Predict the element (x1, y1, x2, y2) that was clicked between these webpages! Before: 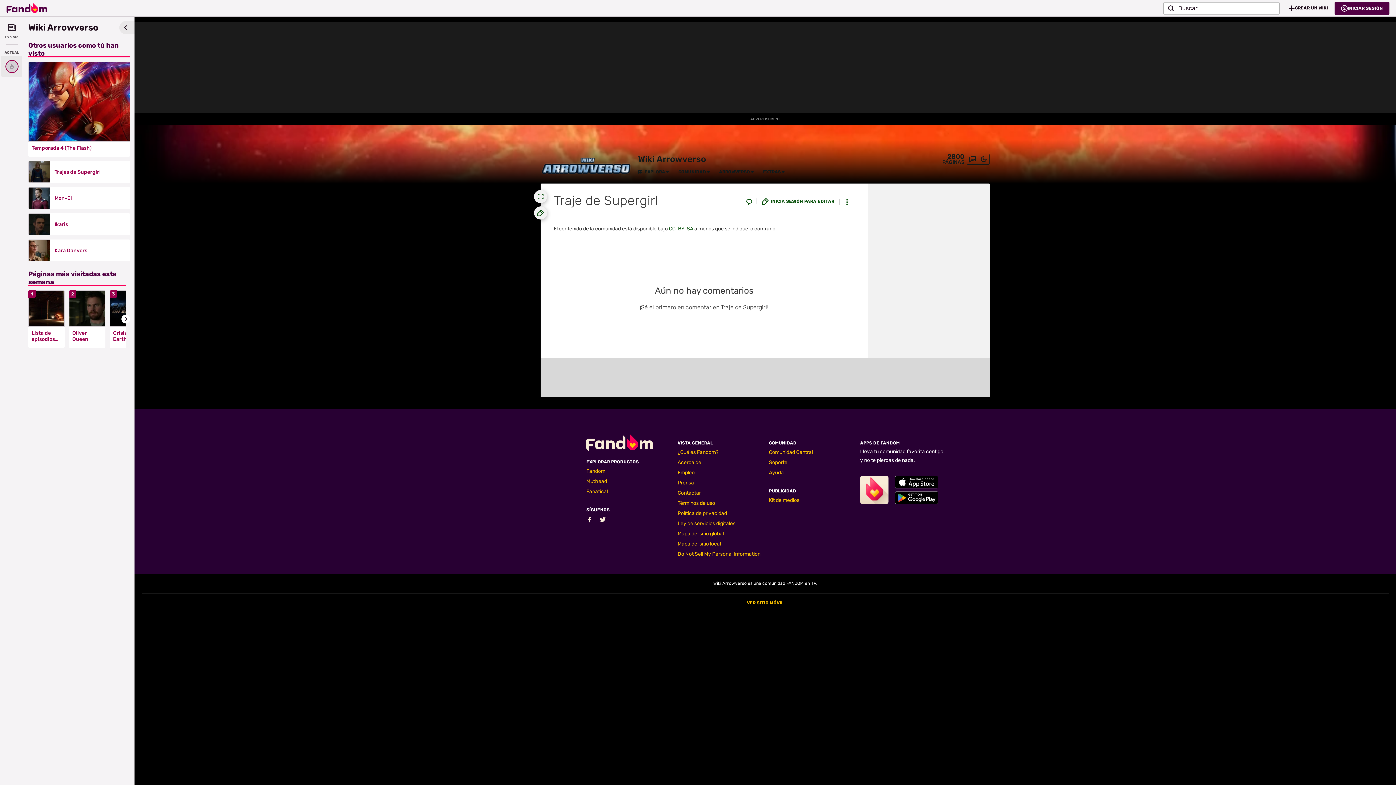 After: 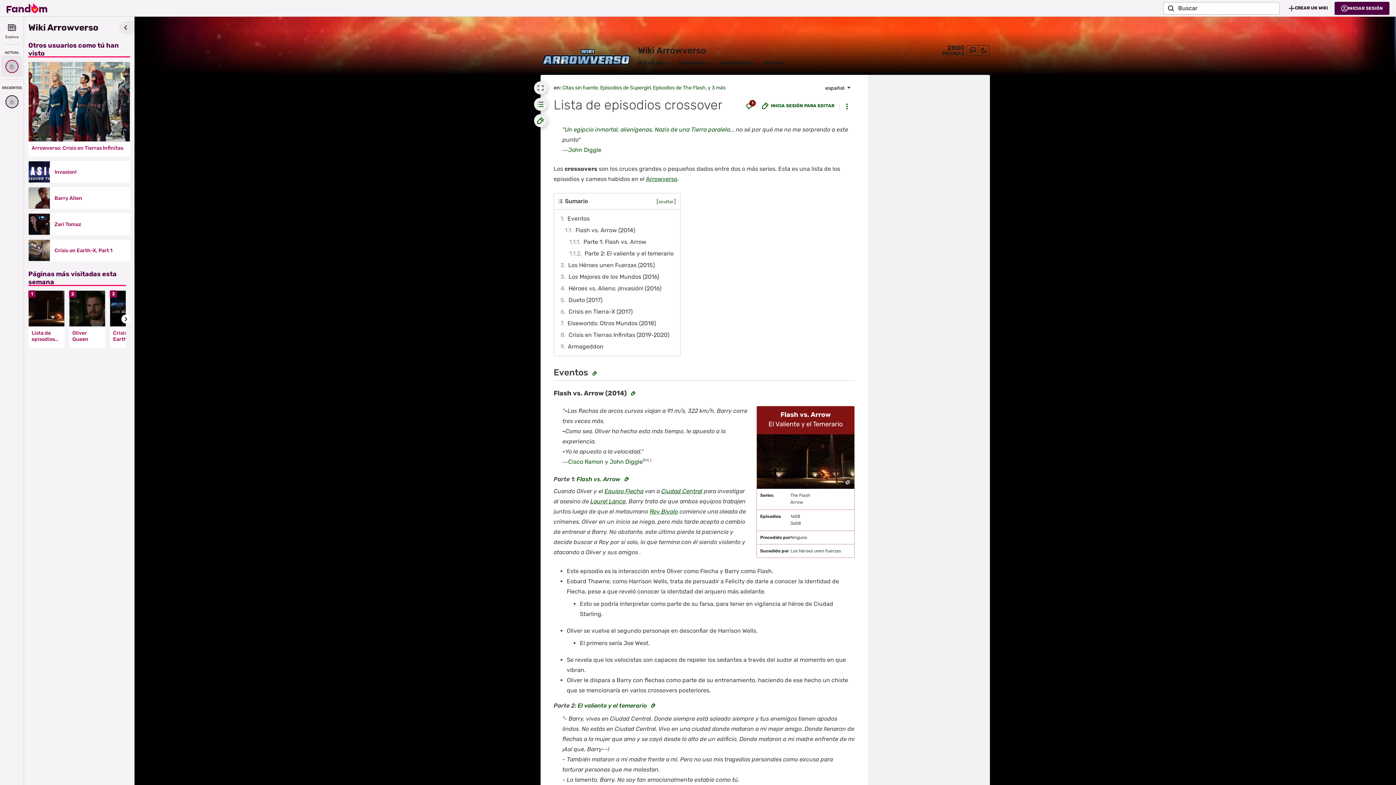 Action: label: Lista de episodios crossover bbox: (31, 330, 61, 342)